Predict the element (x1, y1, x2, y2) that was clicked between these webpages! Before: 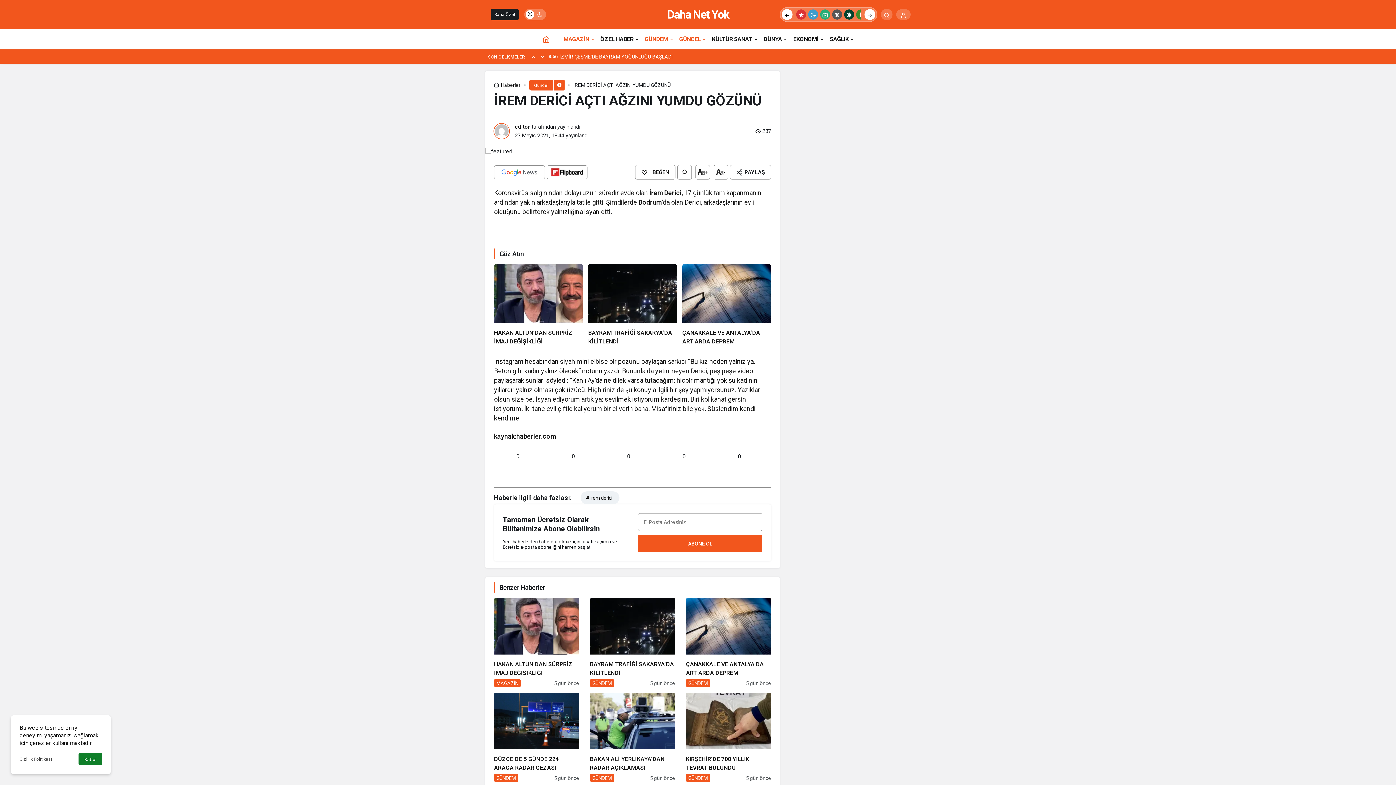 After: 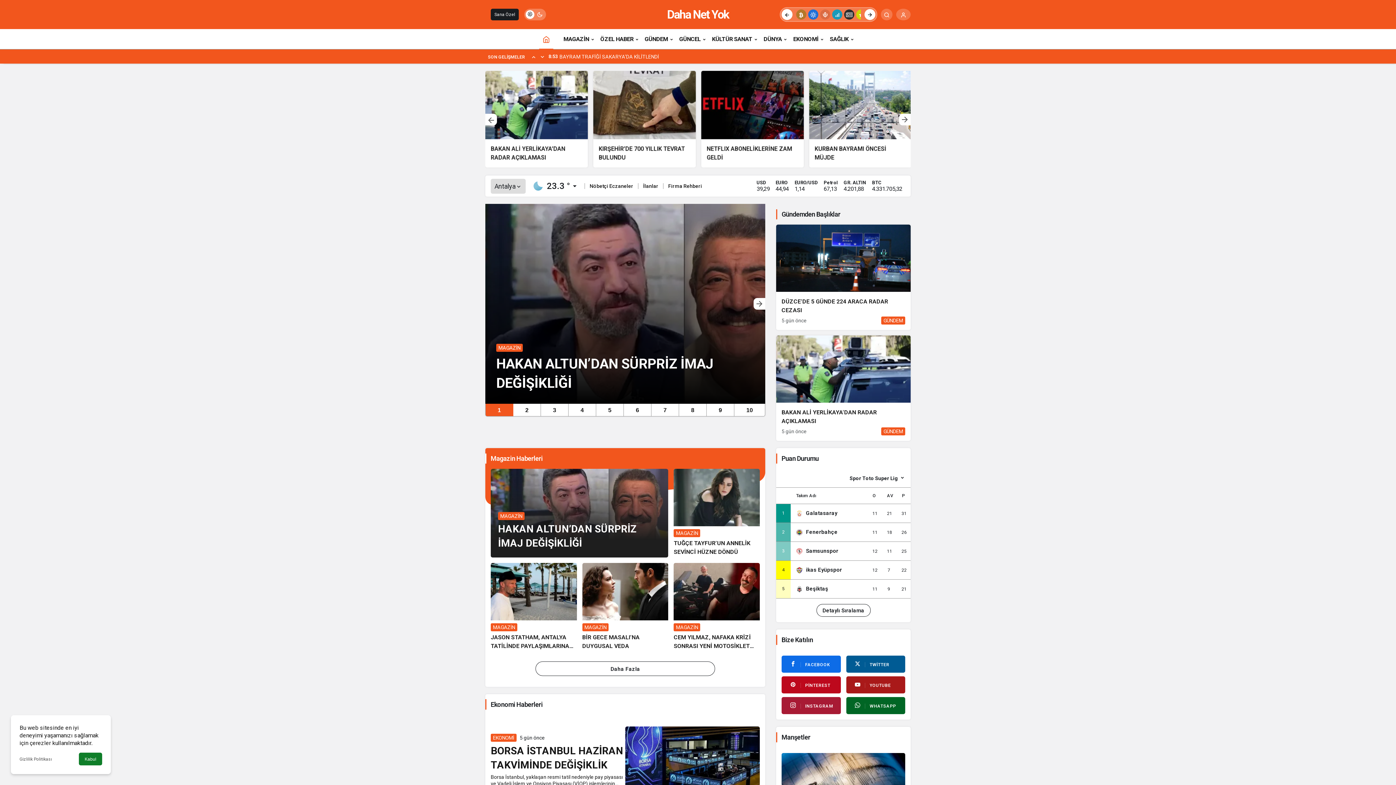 Action: label: Daha Net Yok bbox: (667, 7, 729, 21)